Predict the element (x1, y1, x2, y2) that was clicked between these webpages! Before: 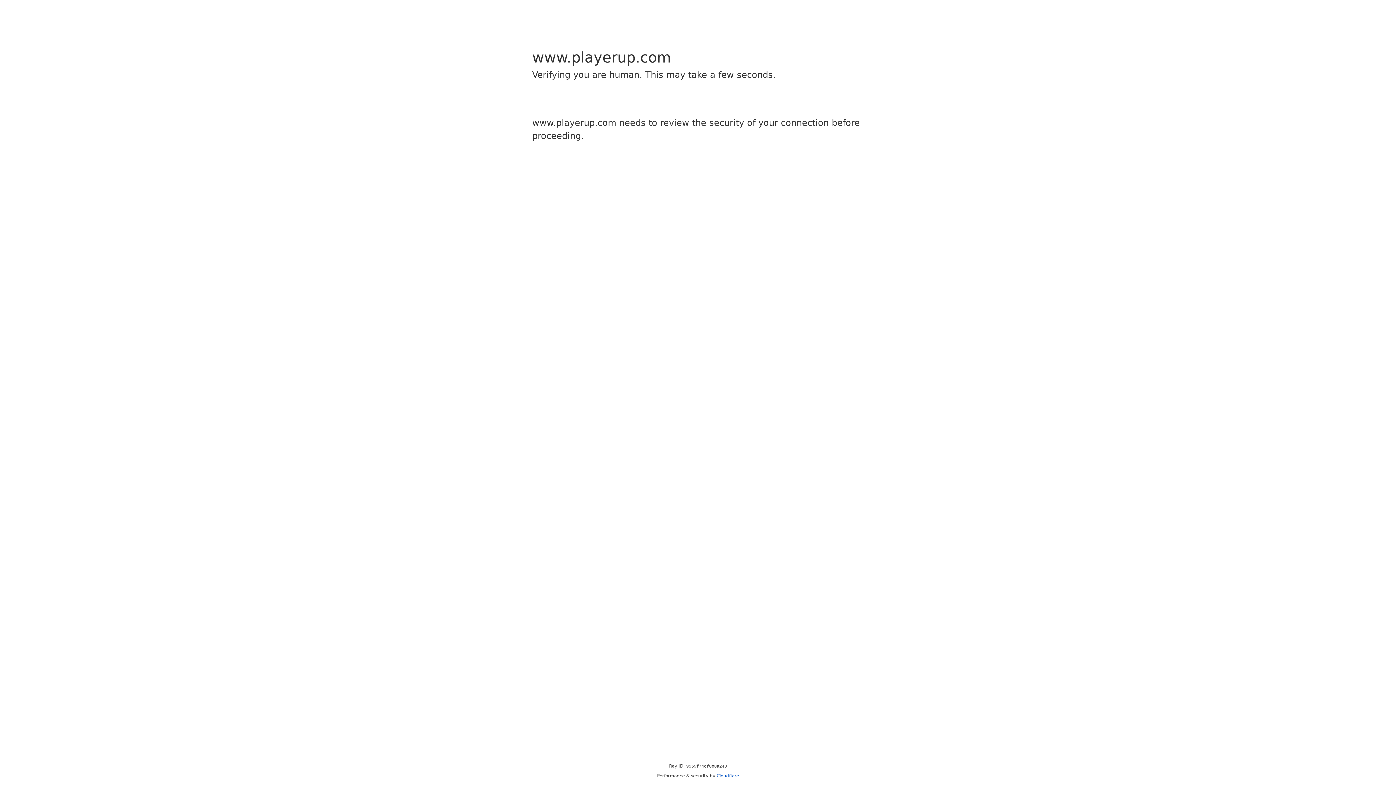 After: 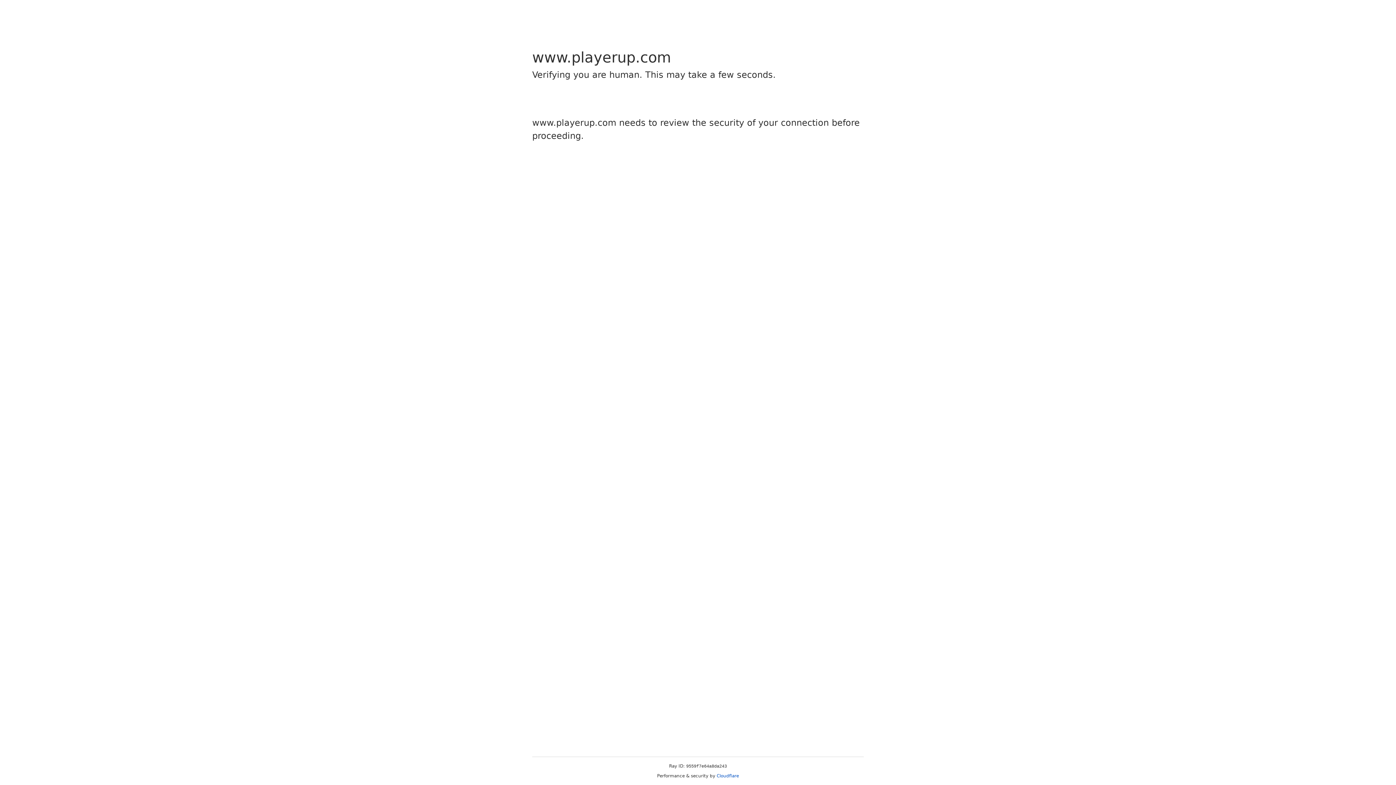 Action: bbox: (716, 773, 739, 778) label: Cloudflare